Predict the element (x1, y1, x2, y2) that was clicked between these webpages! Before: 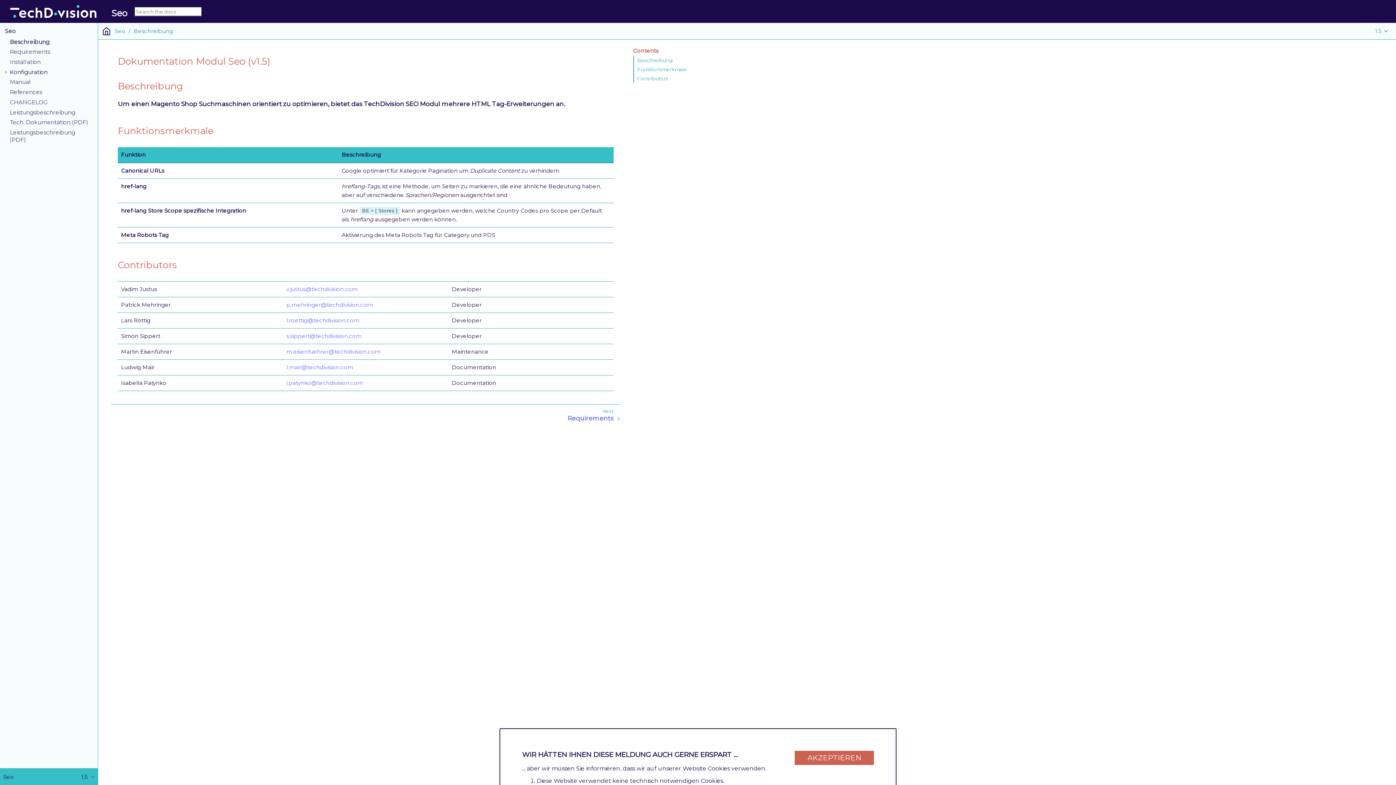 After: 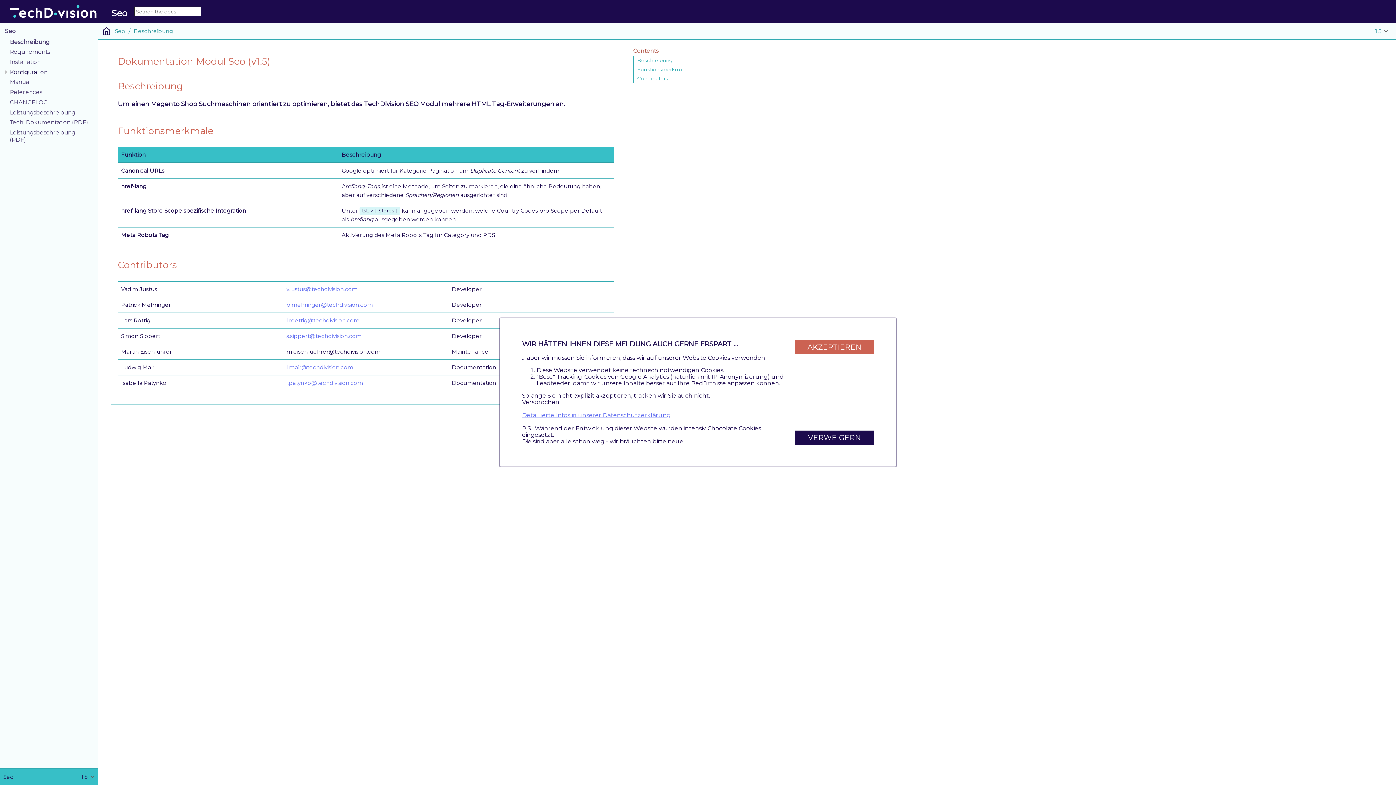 Action: label: m.eisenfuehrer@techdivision.com bbox: (286, 348, 380, 355)